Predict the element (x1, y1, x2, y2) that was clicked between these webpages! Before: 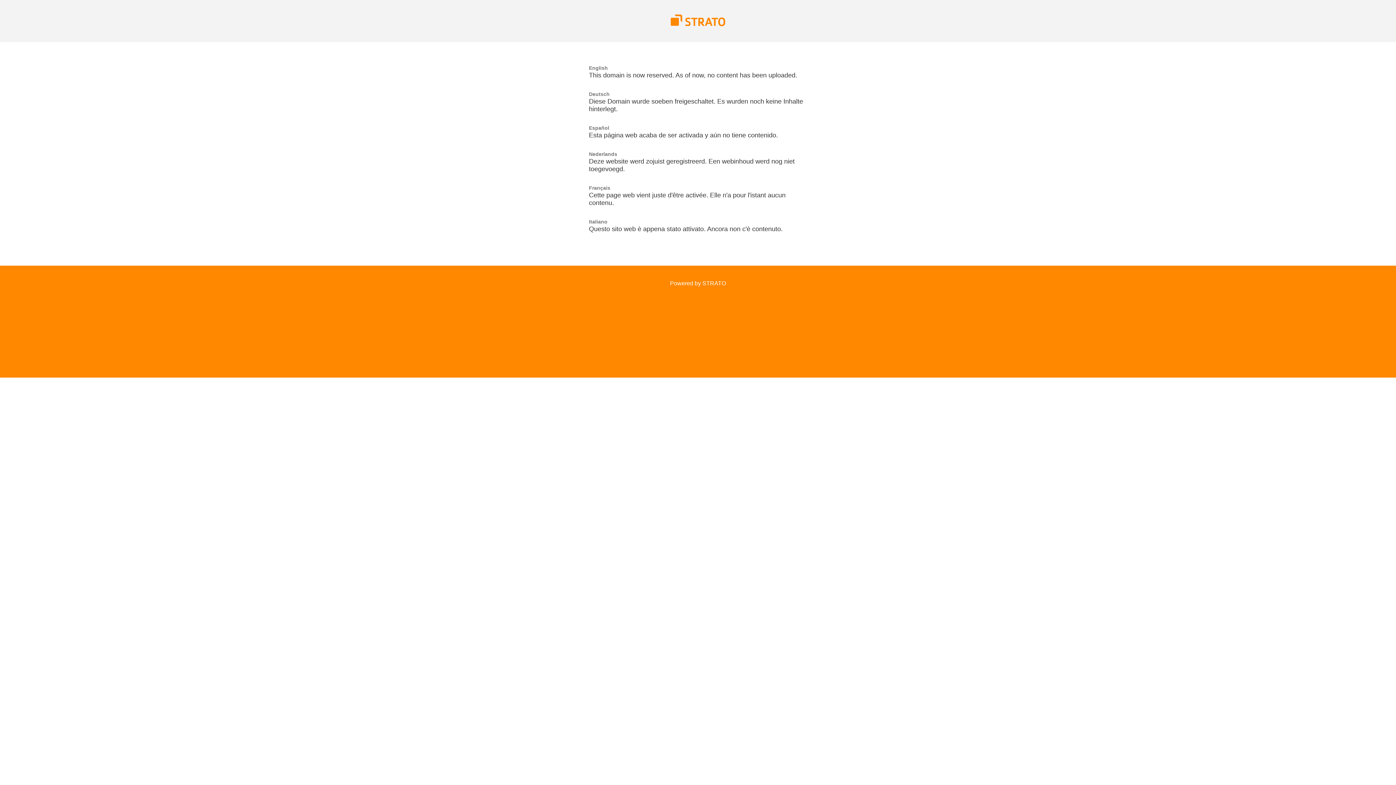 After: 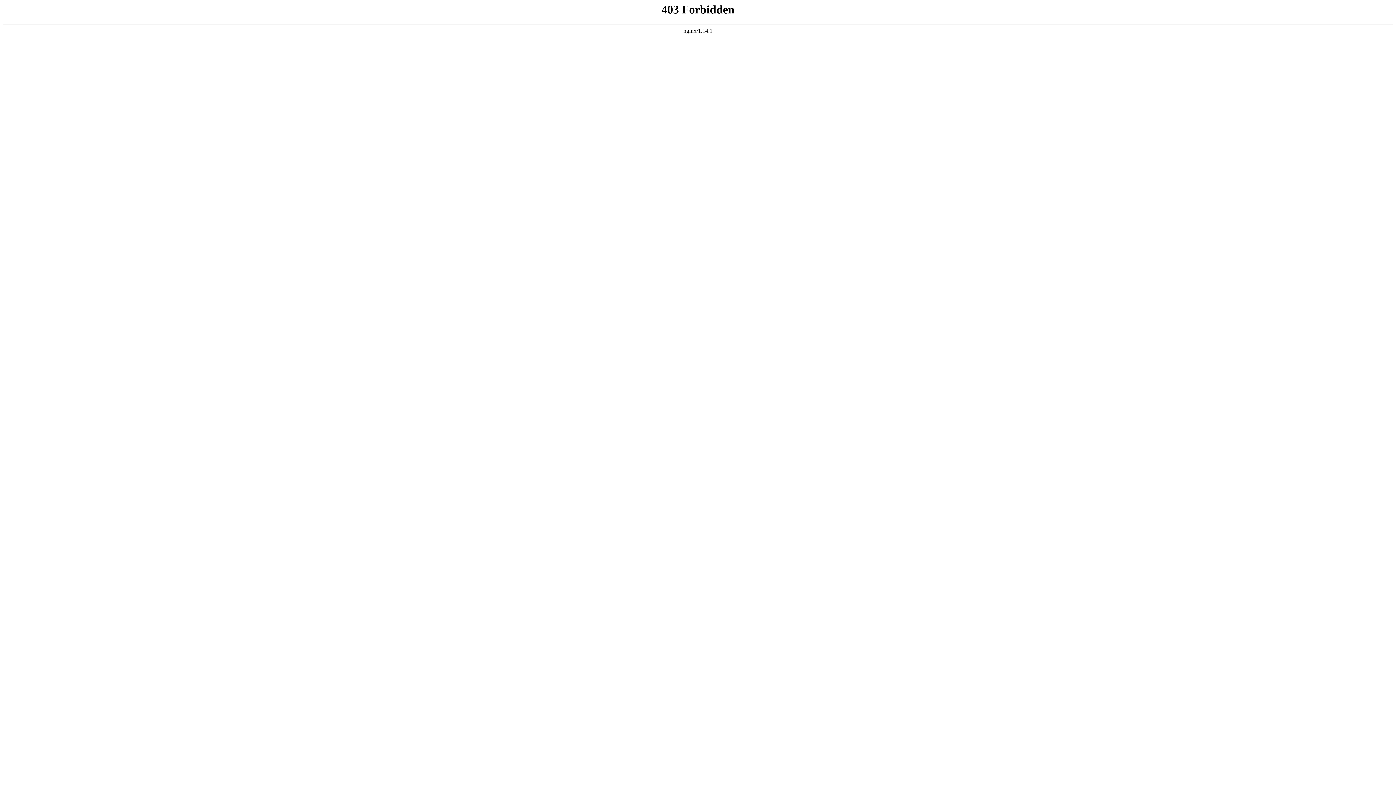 Action: bbox: (670, 21, 725, 27)